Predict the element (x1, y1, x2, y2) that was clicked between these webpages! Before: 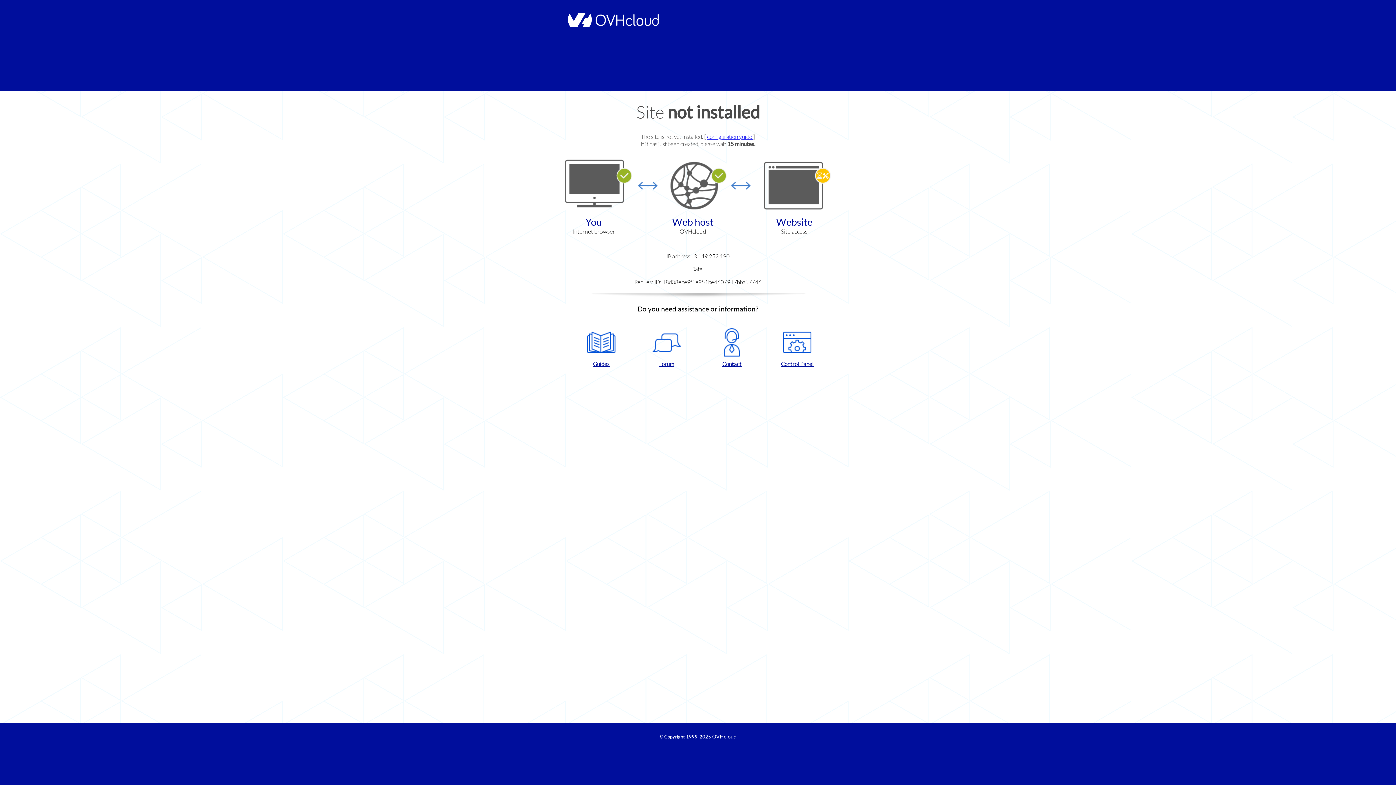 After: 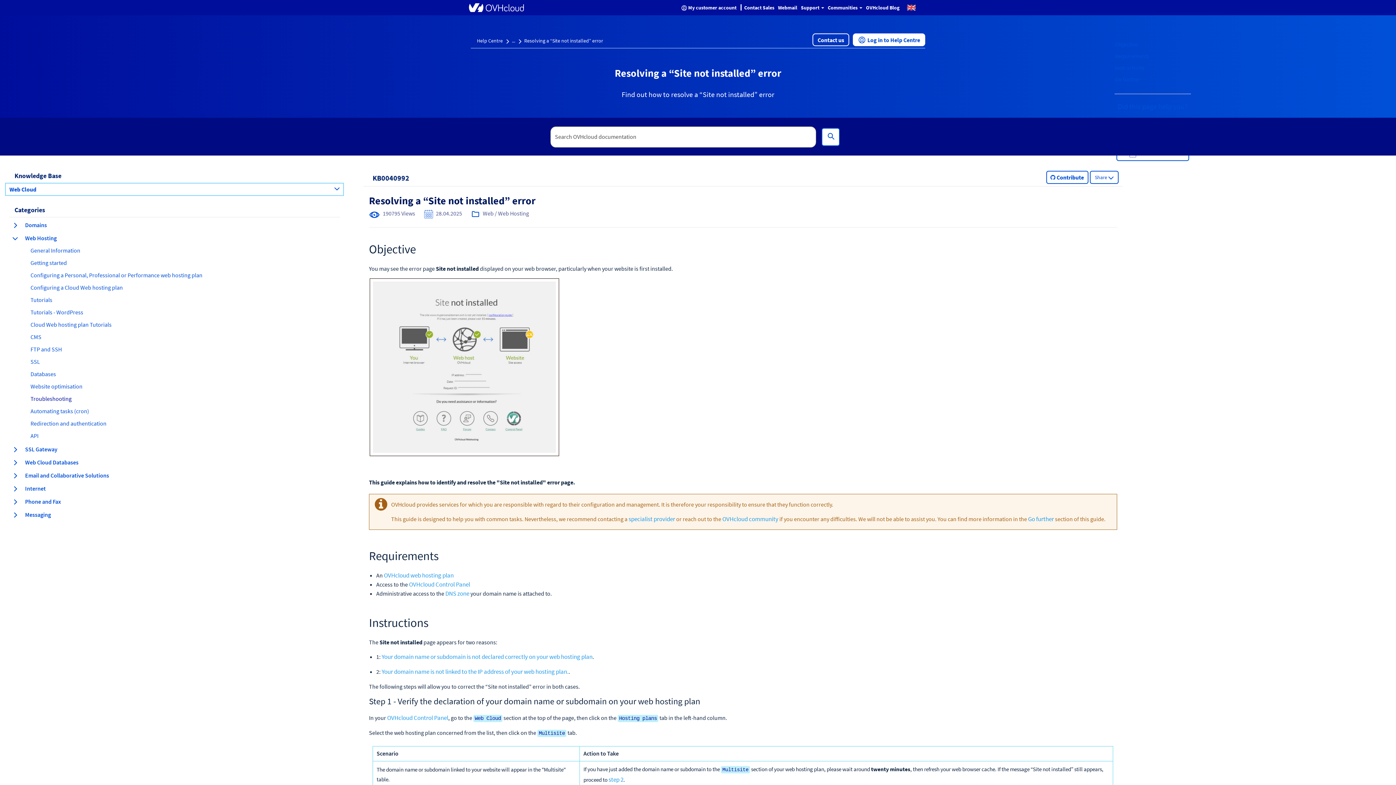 Action: bbox: (707, 133, 753, 140) label: configuration guide 